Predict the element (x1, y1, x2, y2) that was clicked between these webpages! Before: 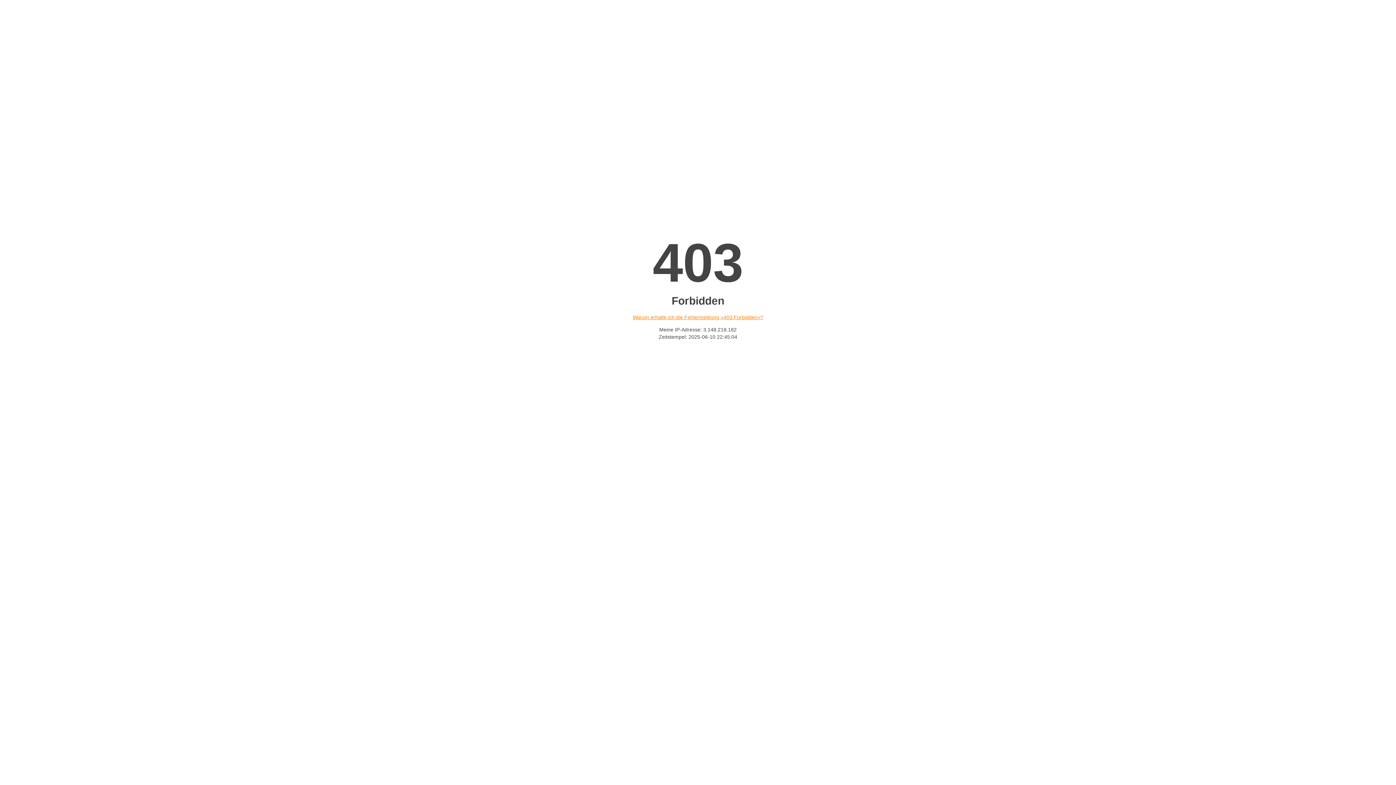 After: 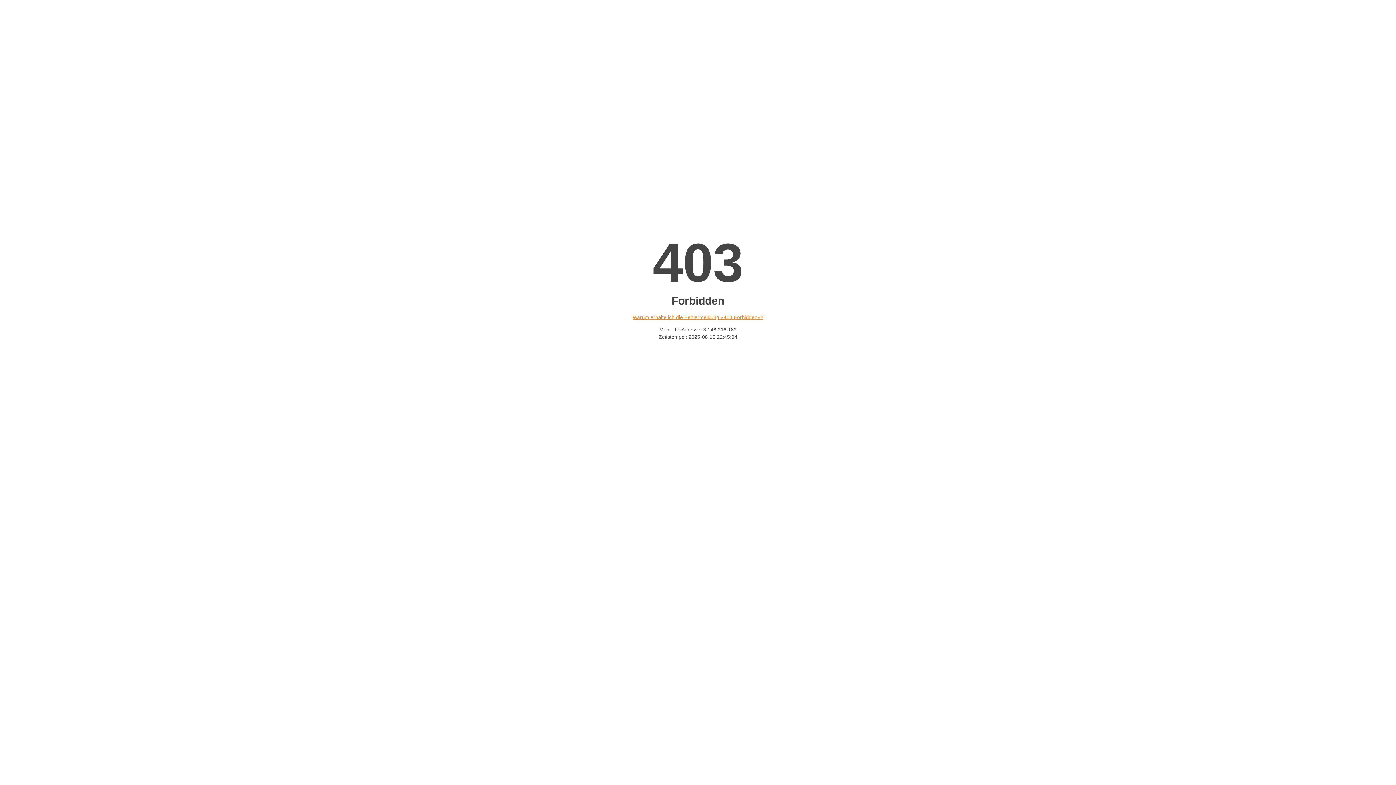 Action: label: Warum erhalte ich die Fehlermeldung «403 Forbidden»? bbox: (632, 314, 763, 320)